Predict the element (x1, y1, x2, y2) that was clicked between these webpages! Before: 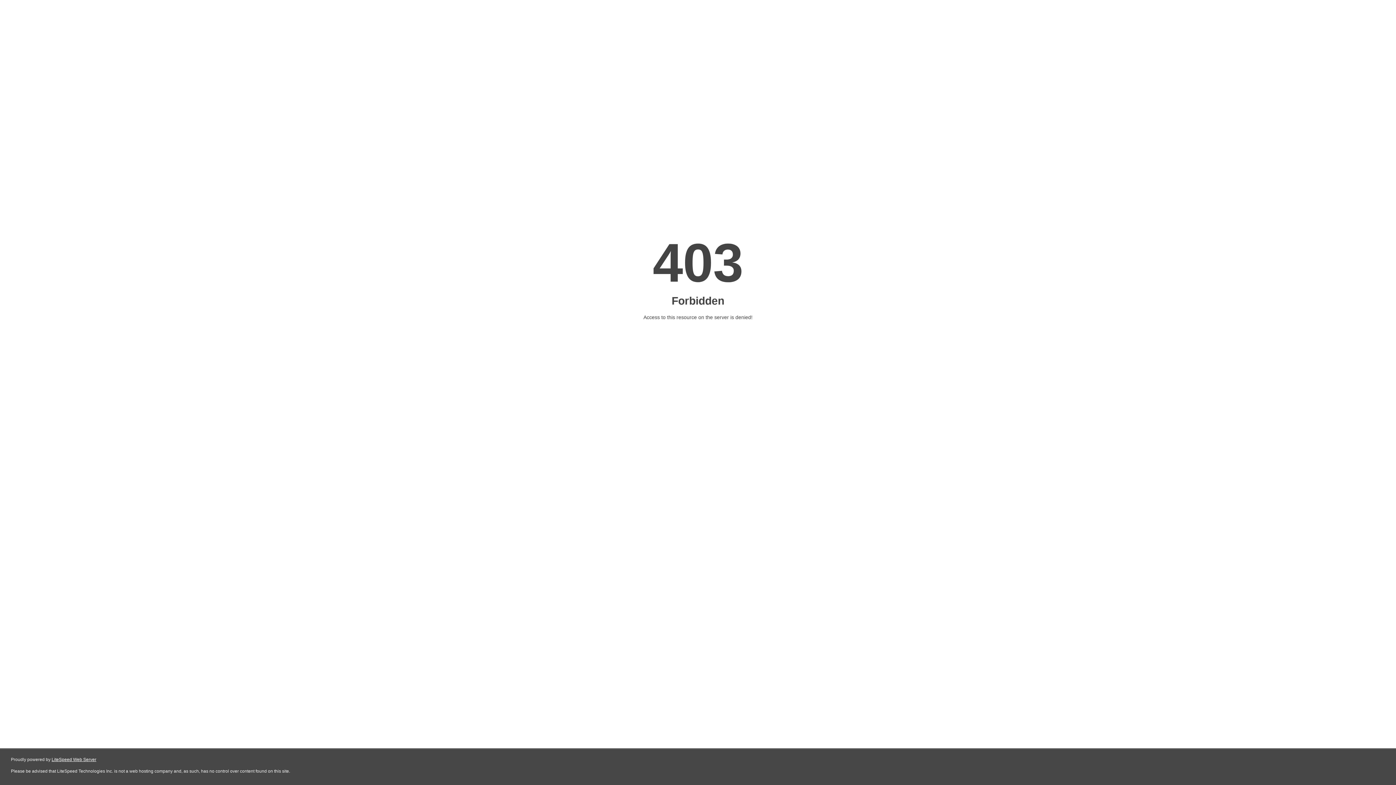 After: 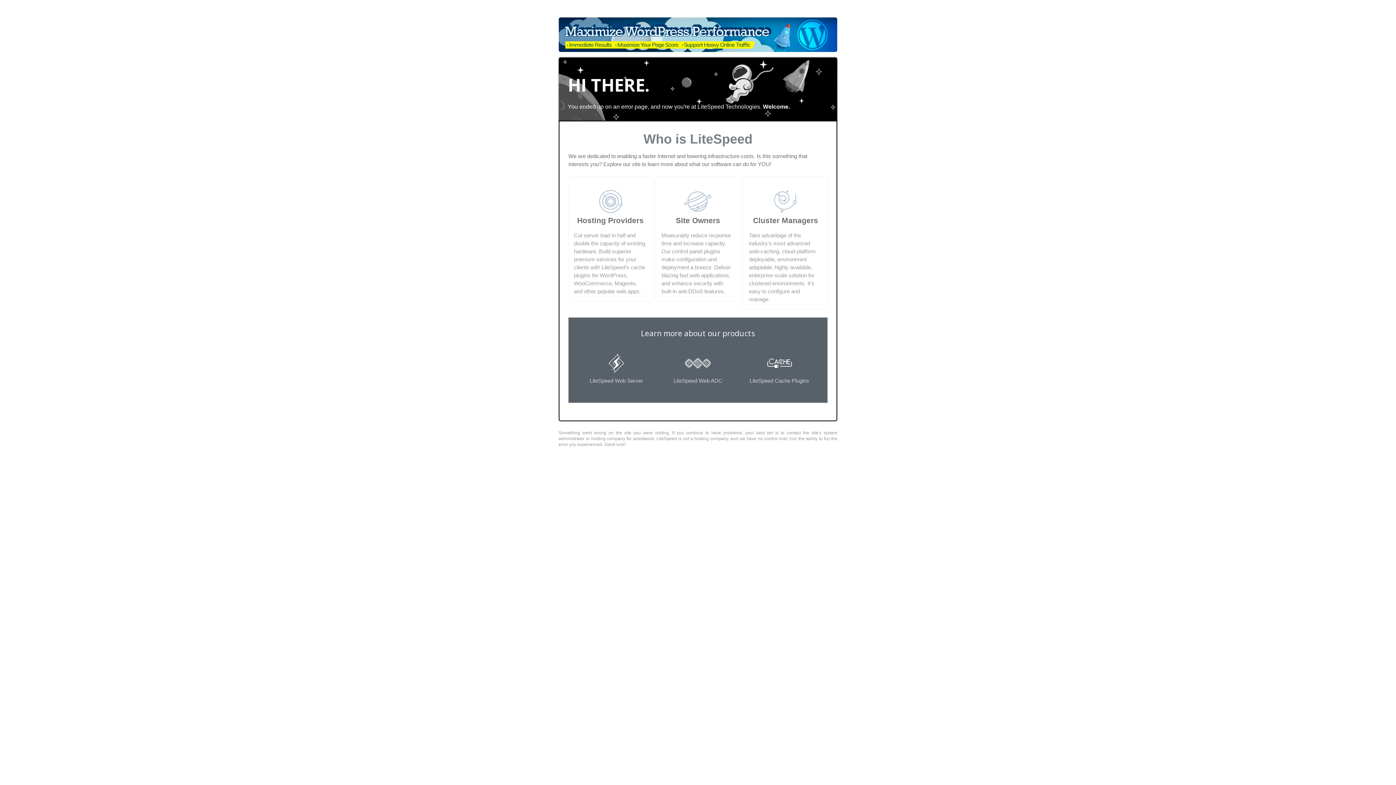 Action: bbox: (51, 757, 96, 762) label: LiteSpeed Web Server